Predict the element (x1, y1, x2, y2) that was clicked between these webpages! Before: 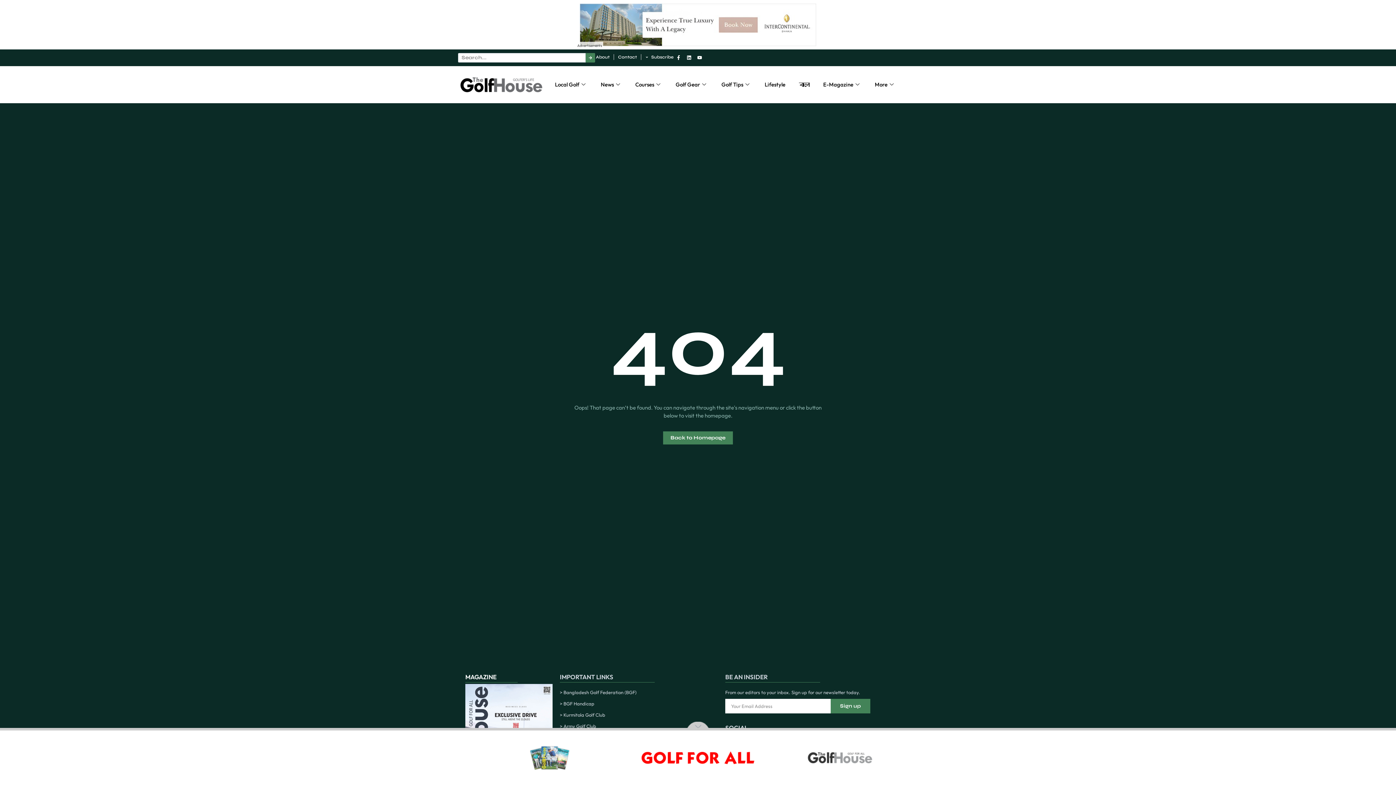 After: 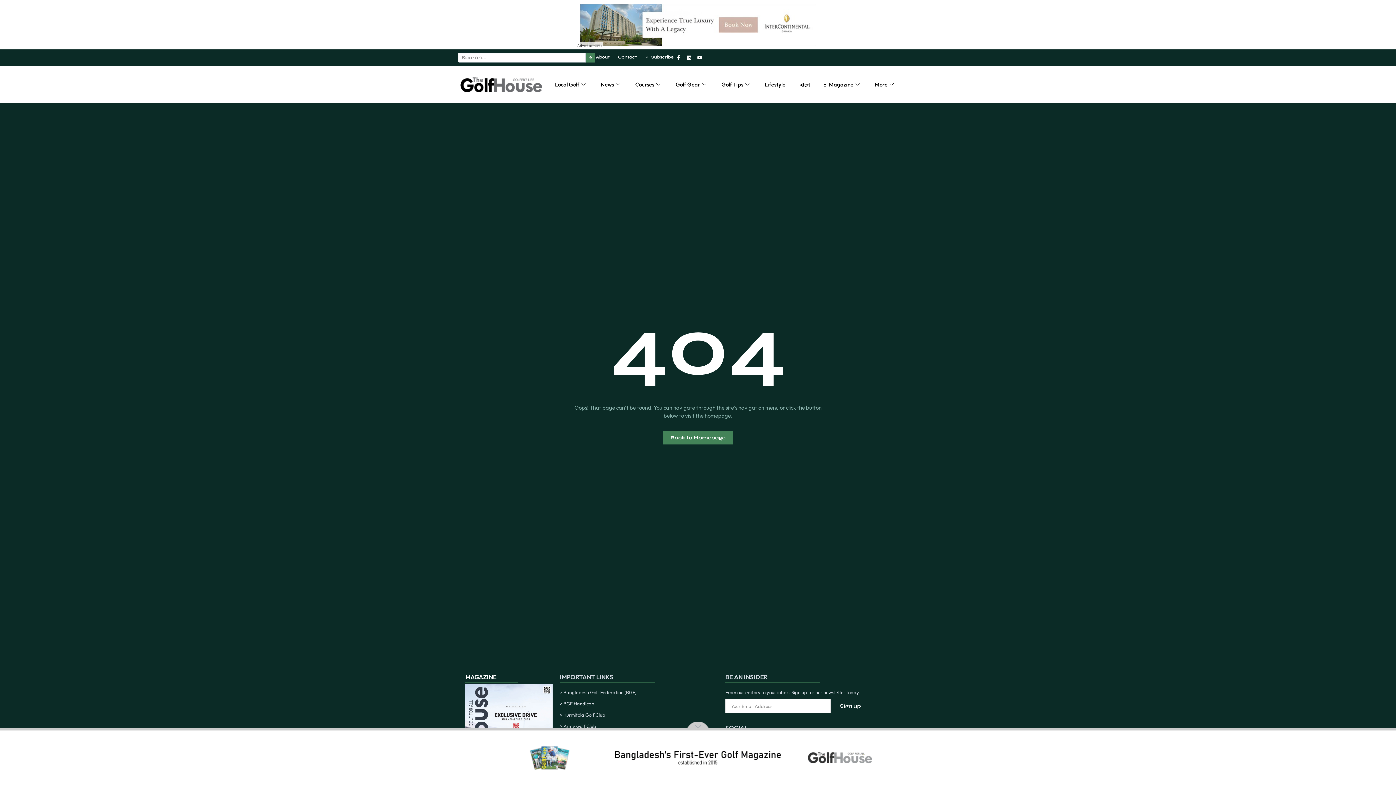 Action: label: Sign up bbox: (830, 699, 870, 713)